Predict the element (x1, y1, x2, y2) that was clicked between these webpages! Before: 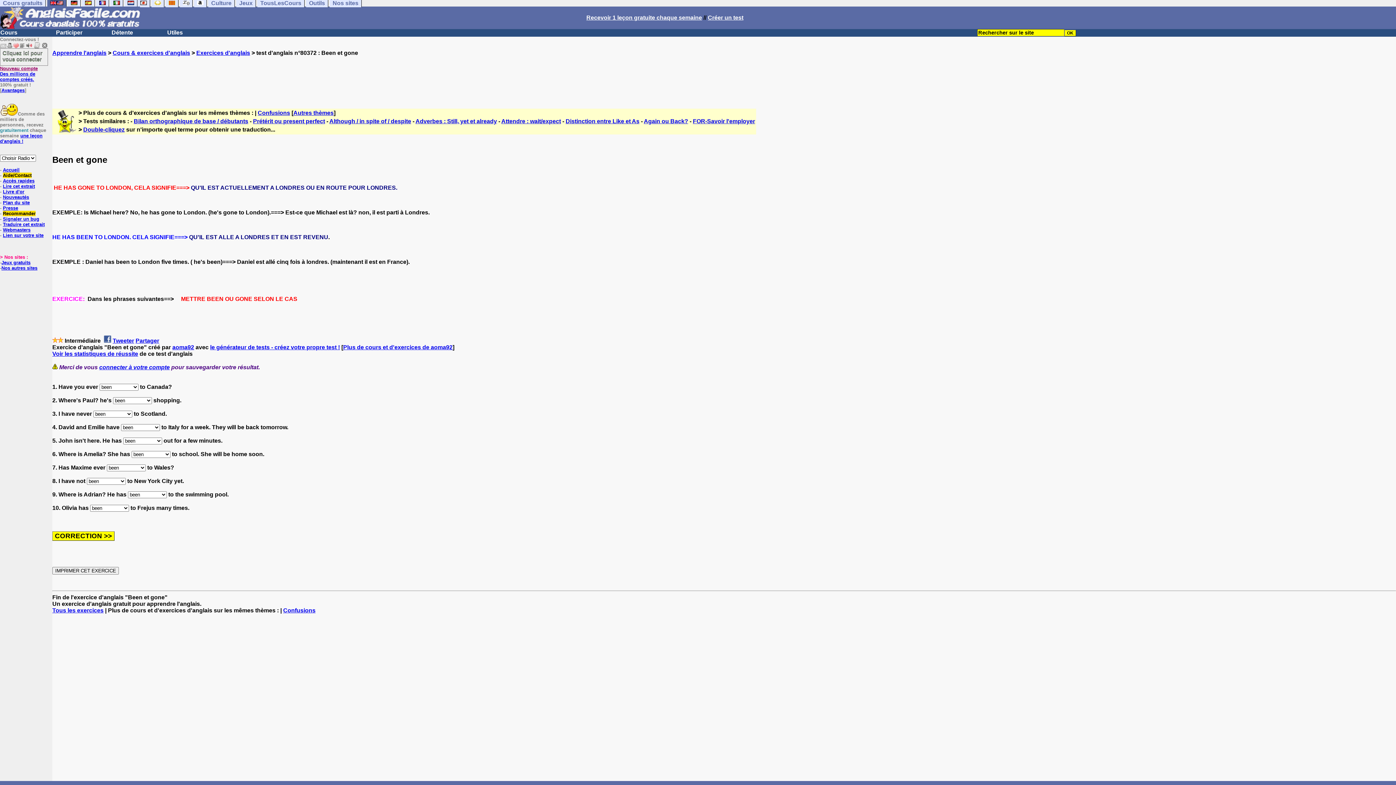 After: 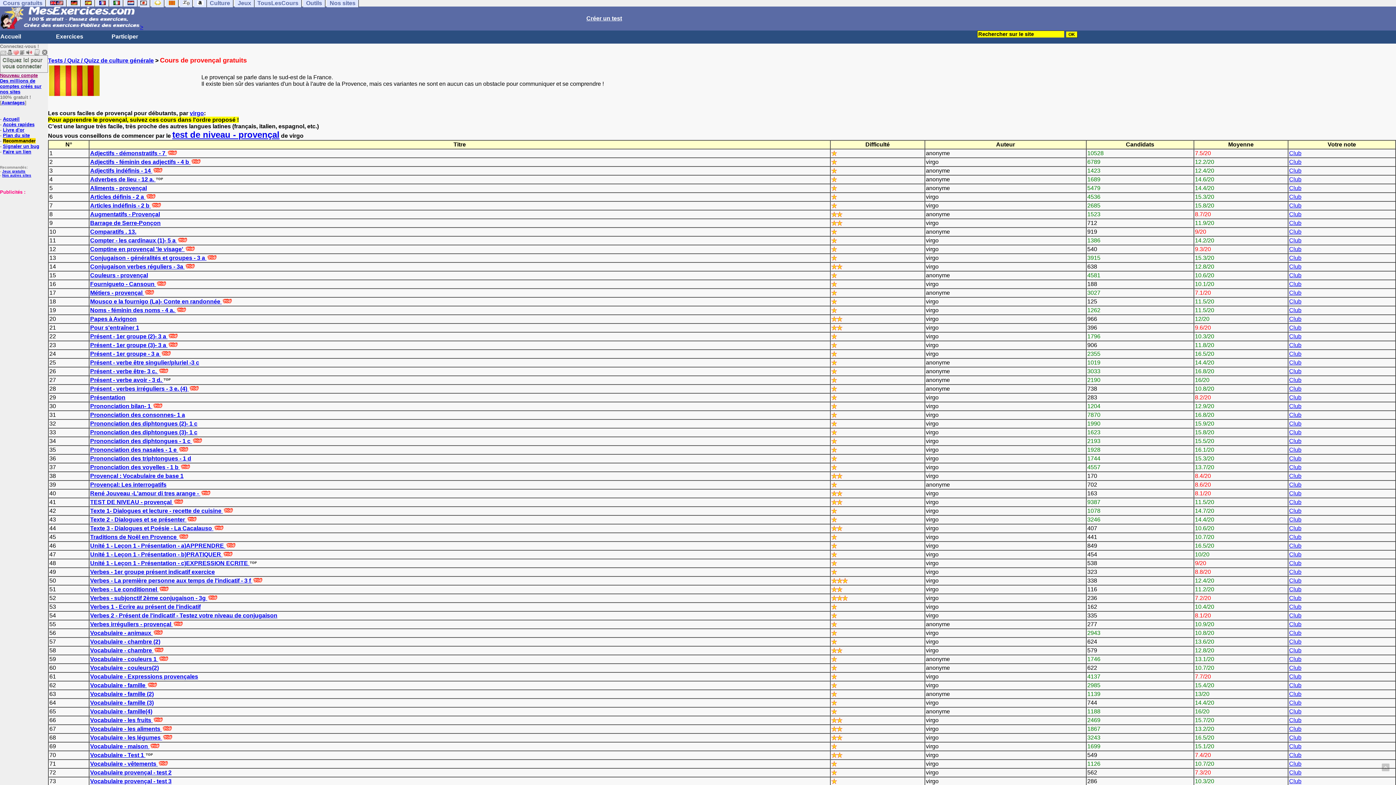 Action: bbox: (165, -1, 178, 7)